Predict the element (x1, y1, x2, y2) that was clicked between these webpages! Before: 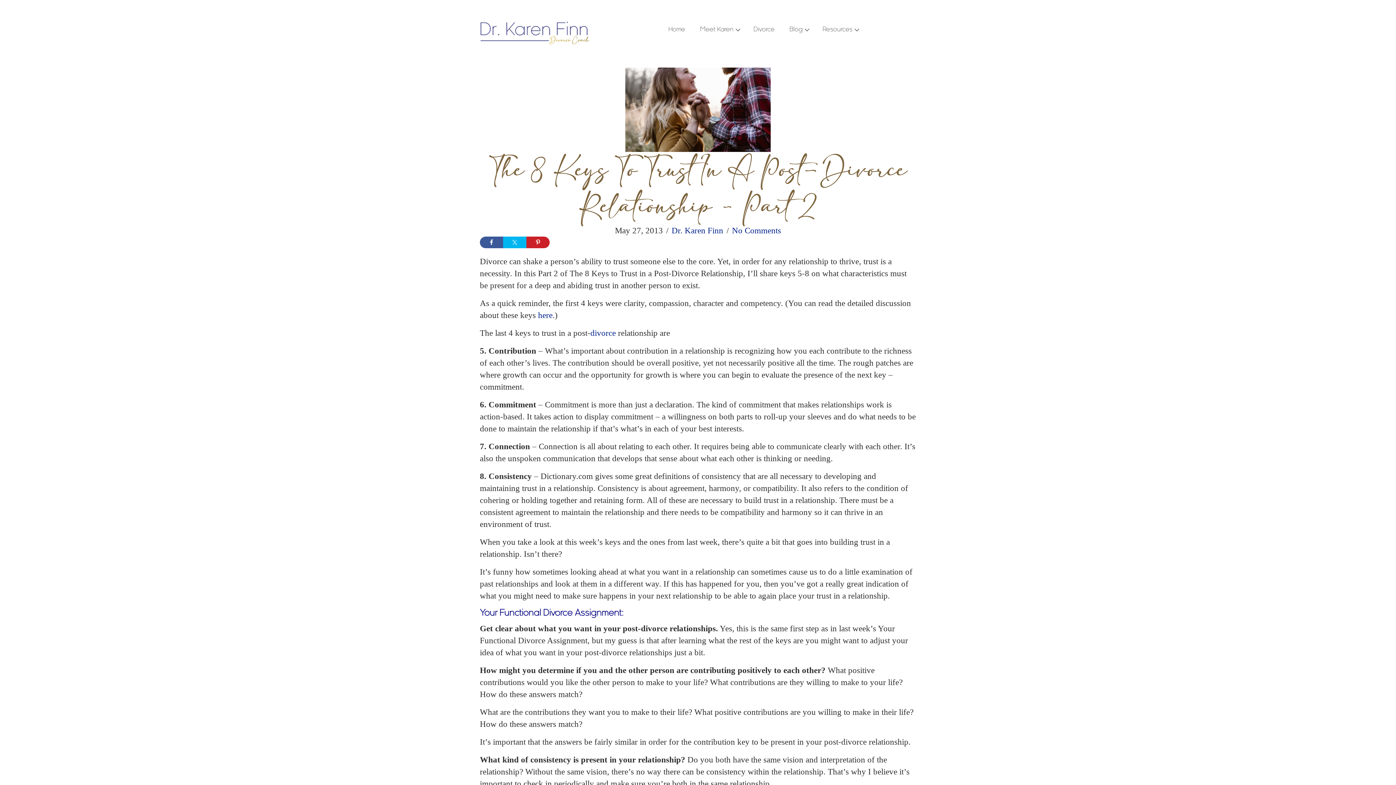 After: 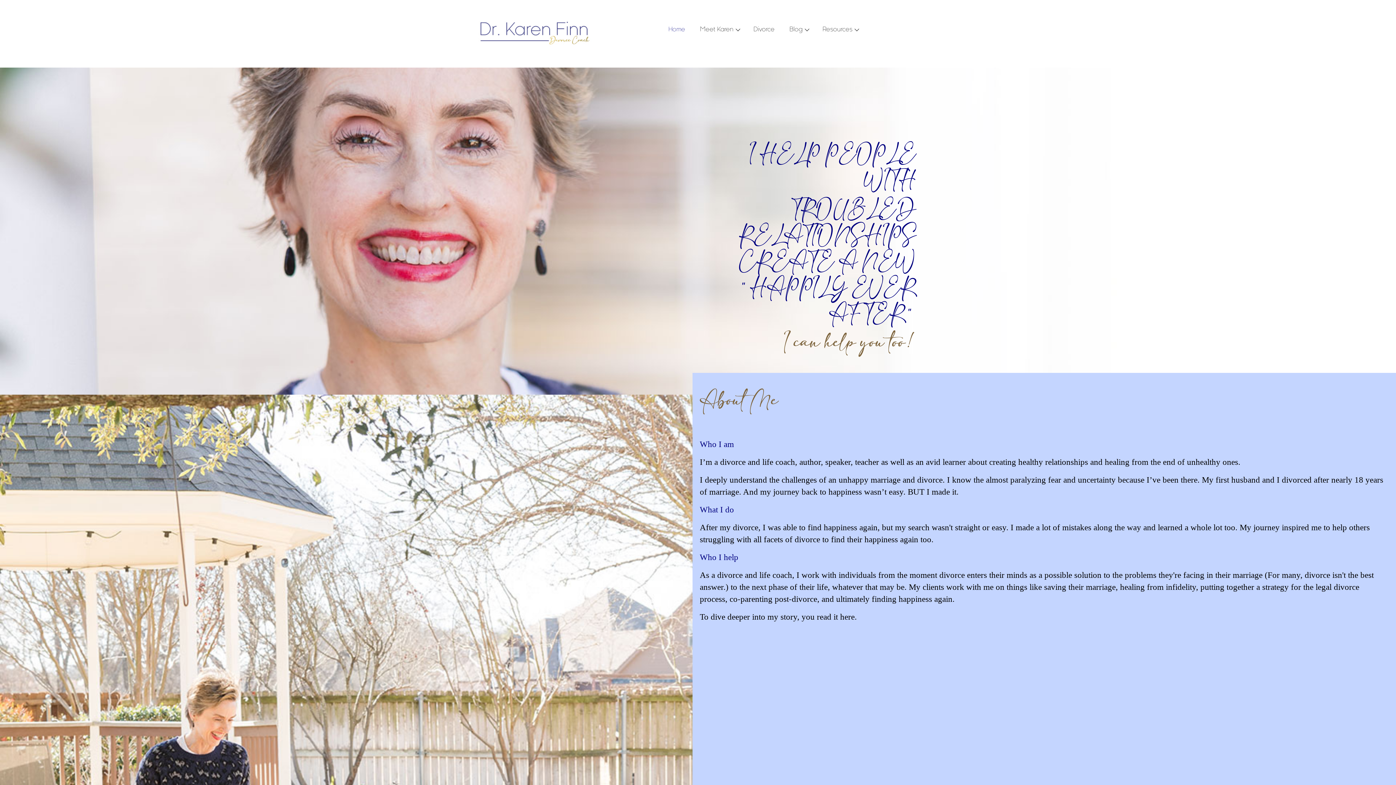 Action: bbox: (475, 28, 593, 37)